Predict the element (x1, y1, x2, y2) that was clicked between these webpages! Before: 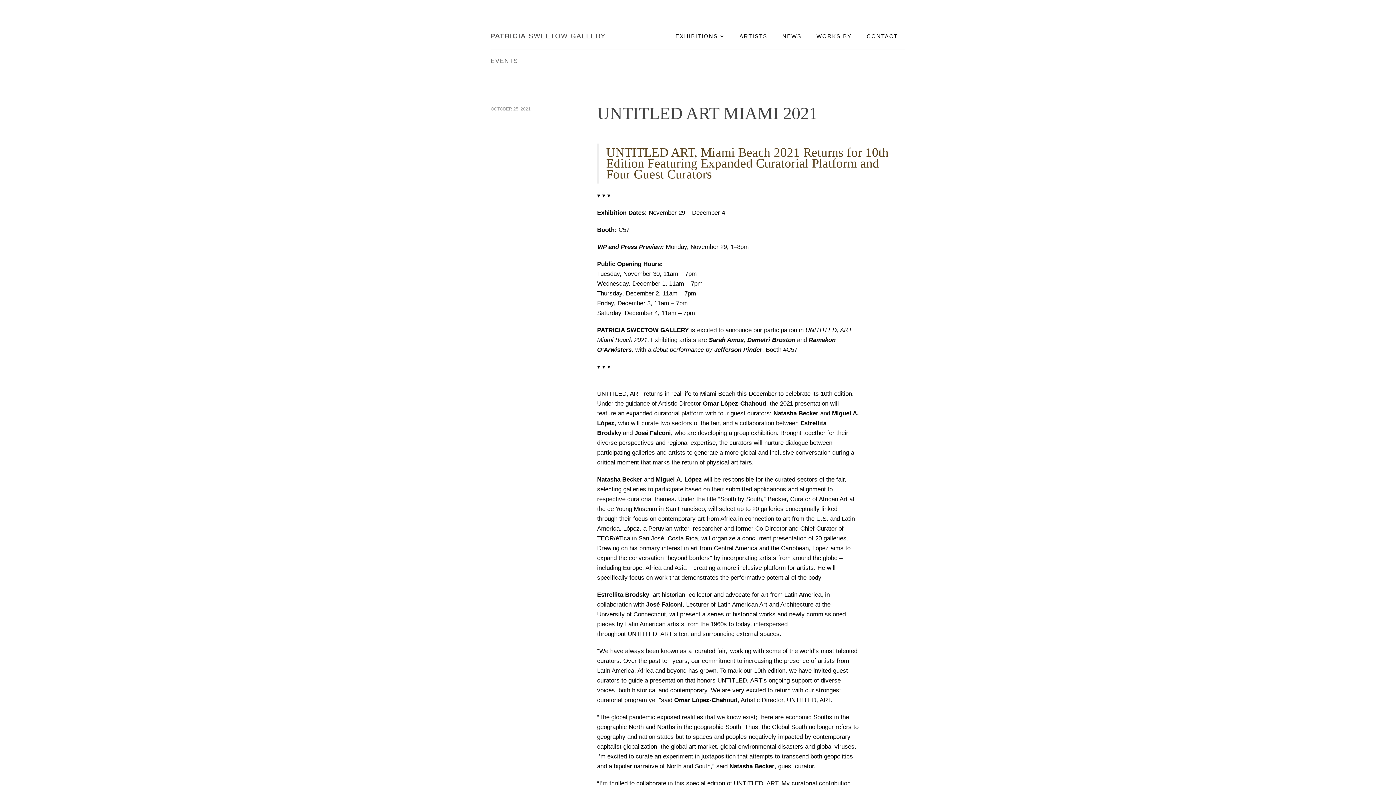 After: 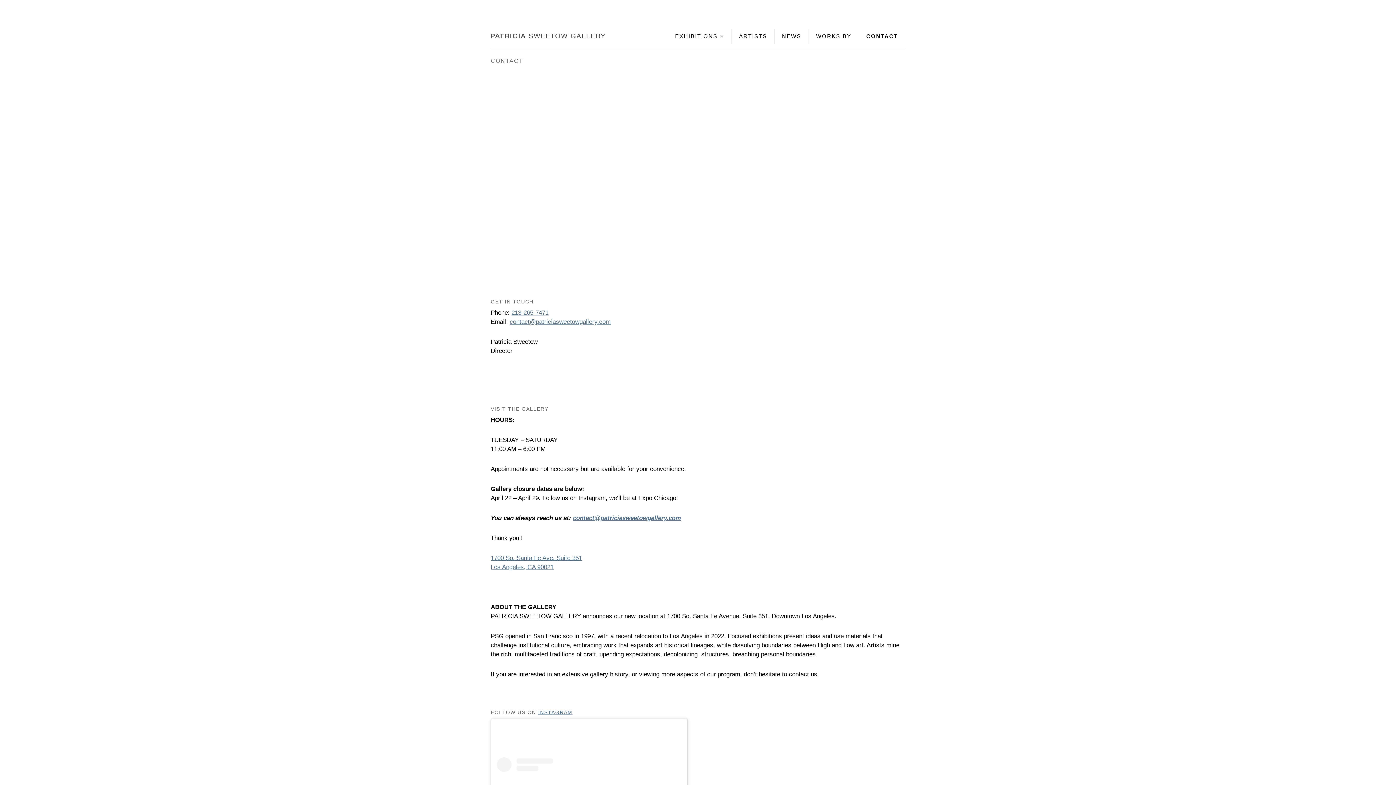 Action: label: CONTACT bbox: (859, 29, 905, 43)